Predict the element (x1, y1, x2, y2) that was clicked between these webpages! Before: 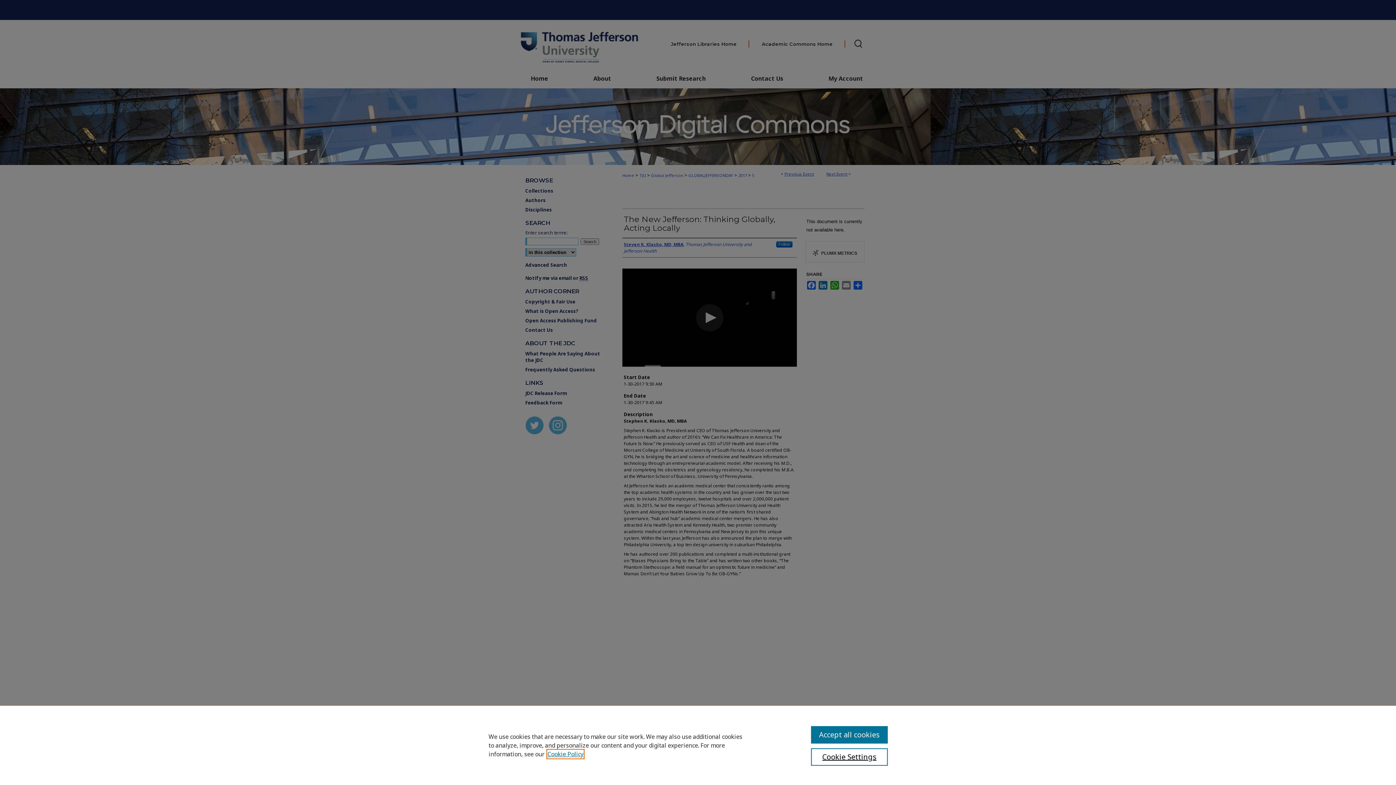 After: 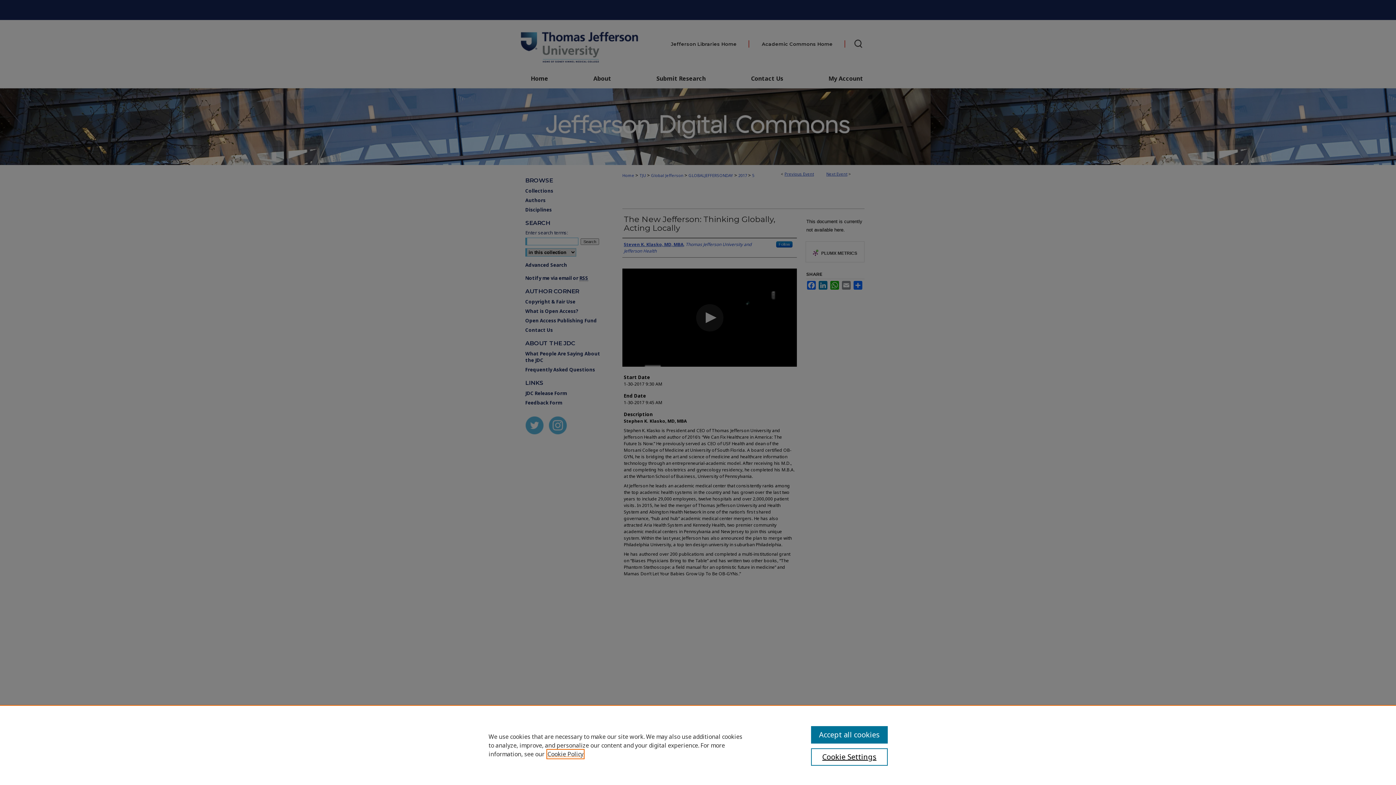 Action: label: , opens in a new tab bbox: (547, 750, 583, 758)